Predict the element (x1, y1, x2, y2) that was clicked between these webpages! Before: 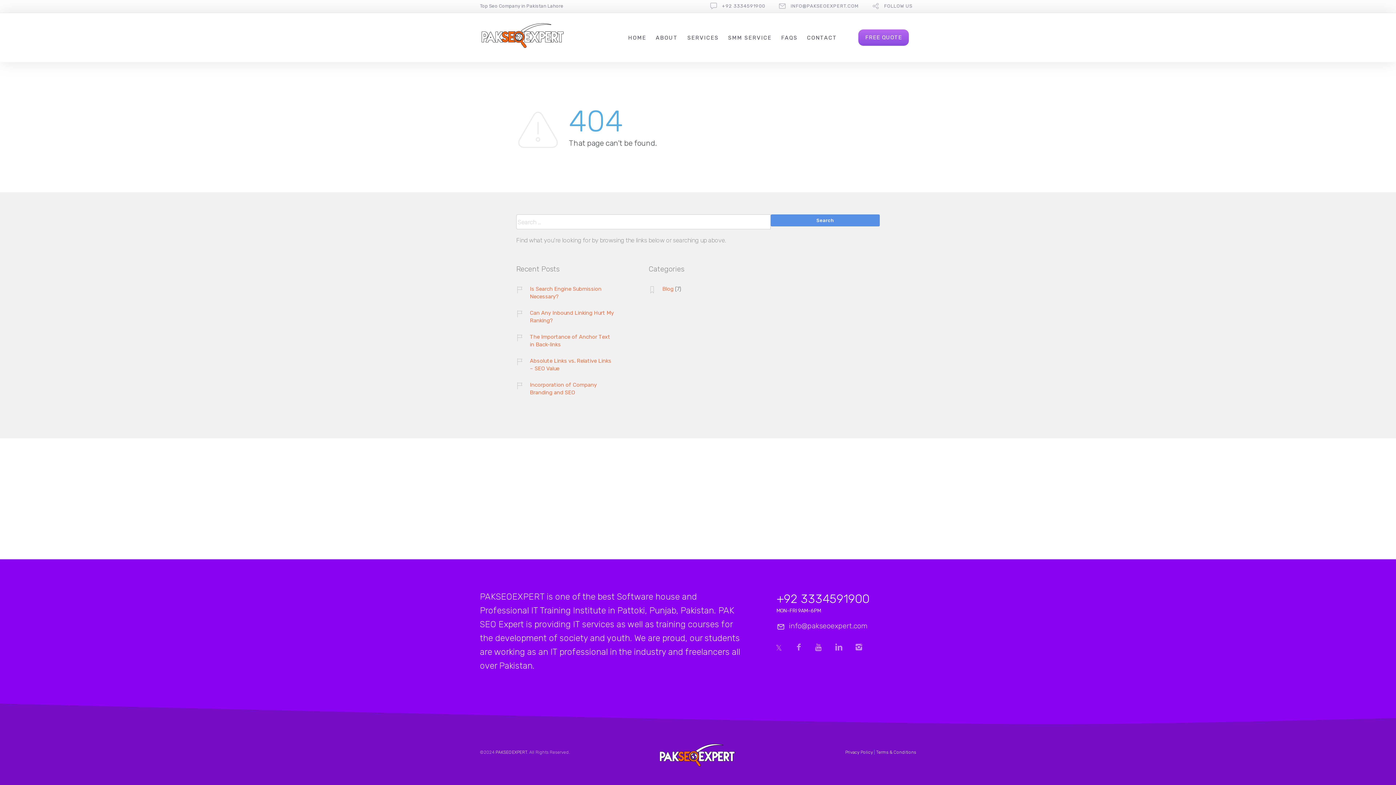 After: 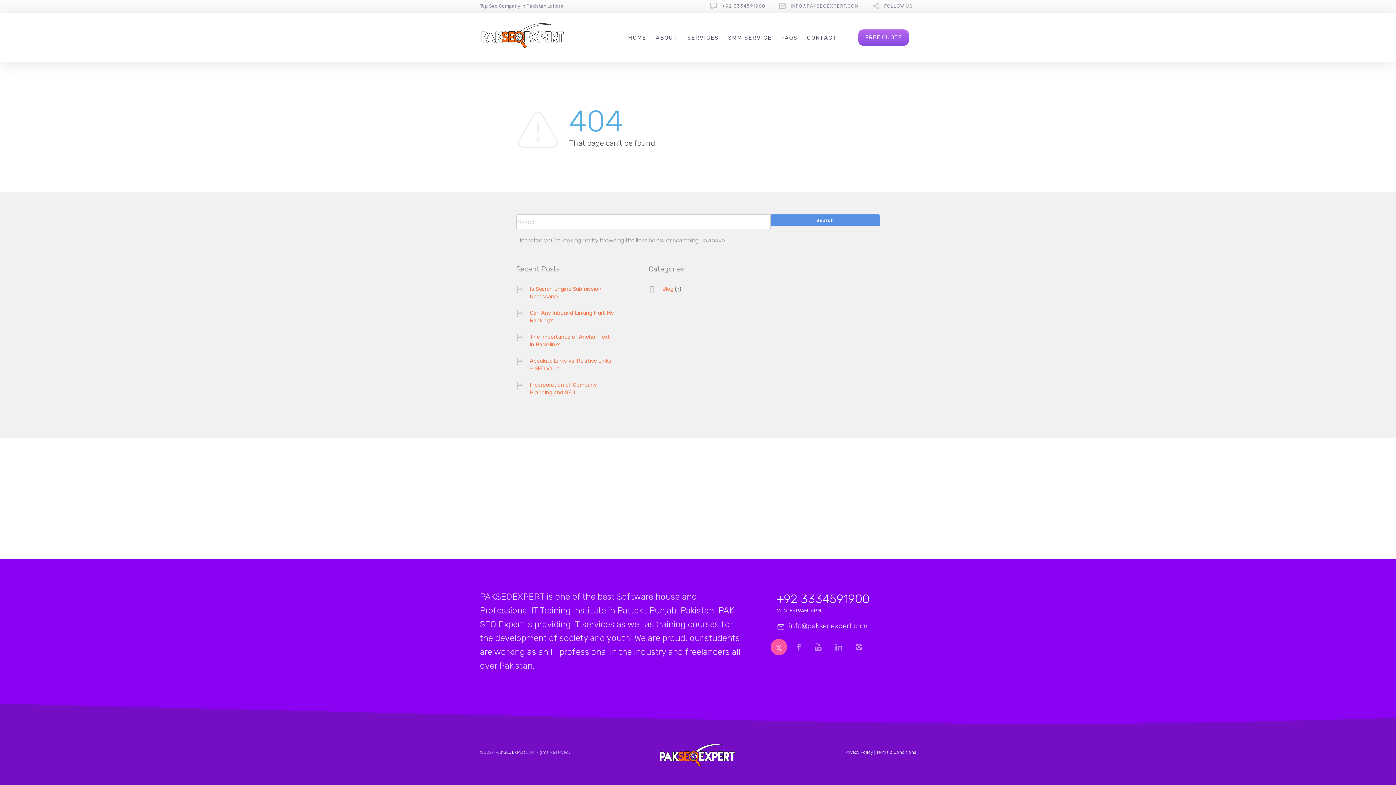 Action: bbox: (770, 639, 787, 655)